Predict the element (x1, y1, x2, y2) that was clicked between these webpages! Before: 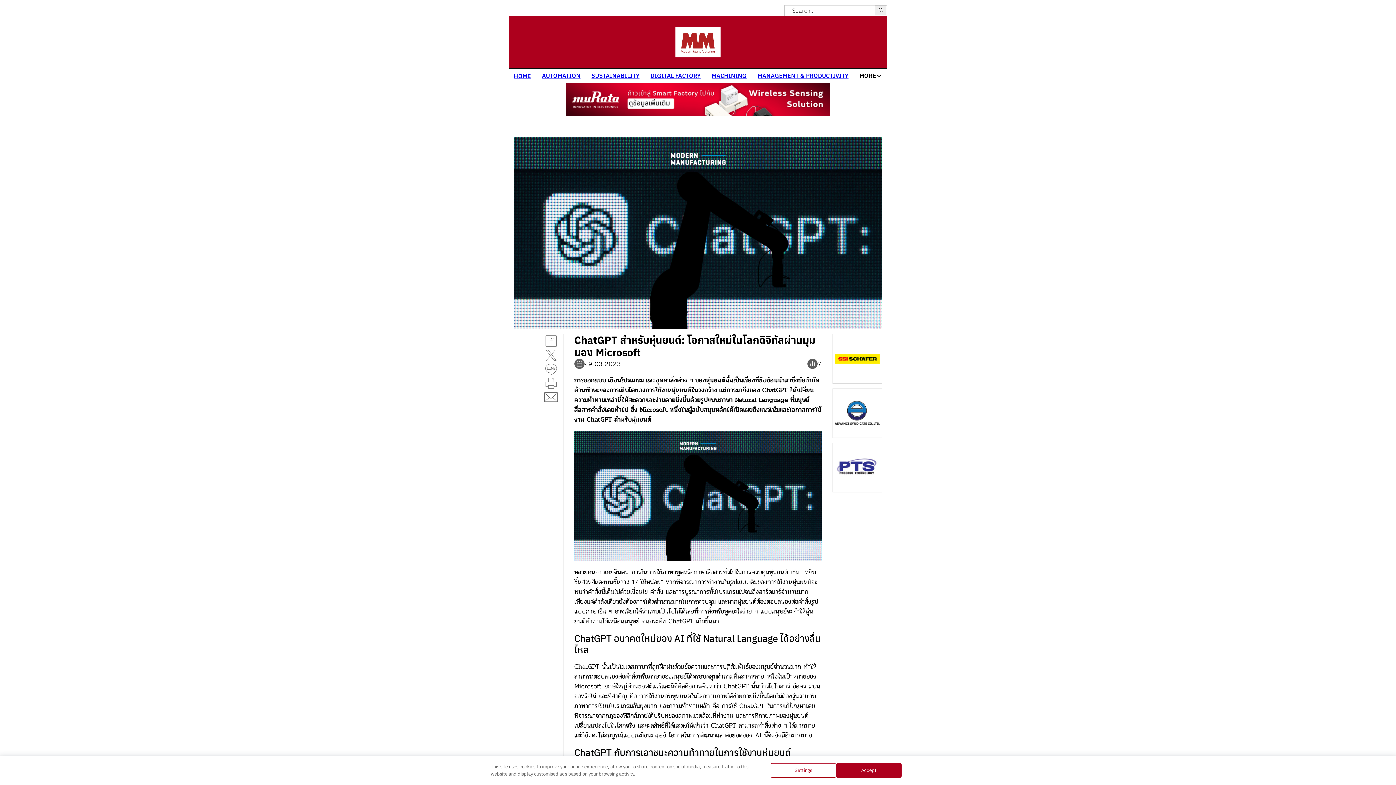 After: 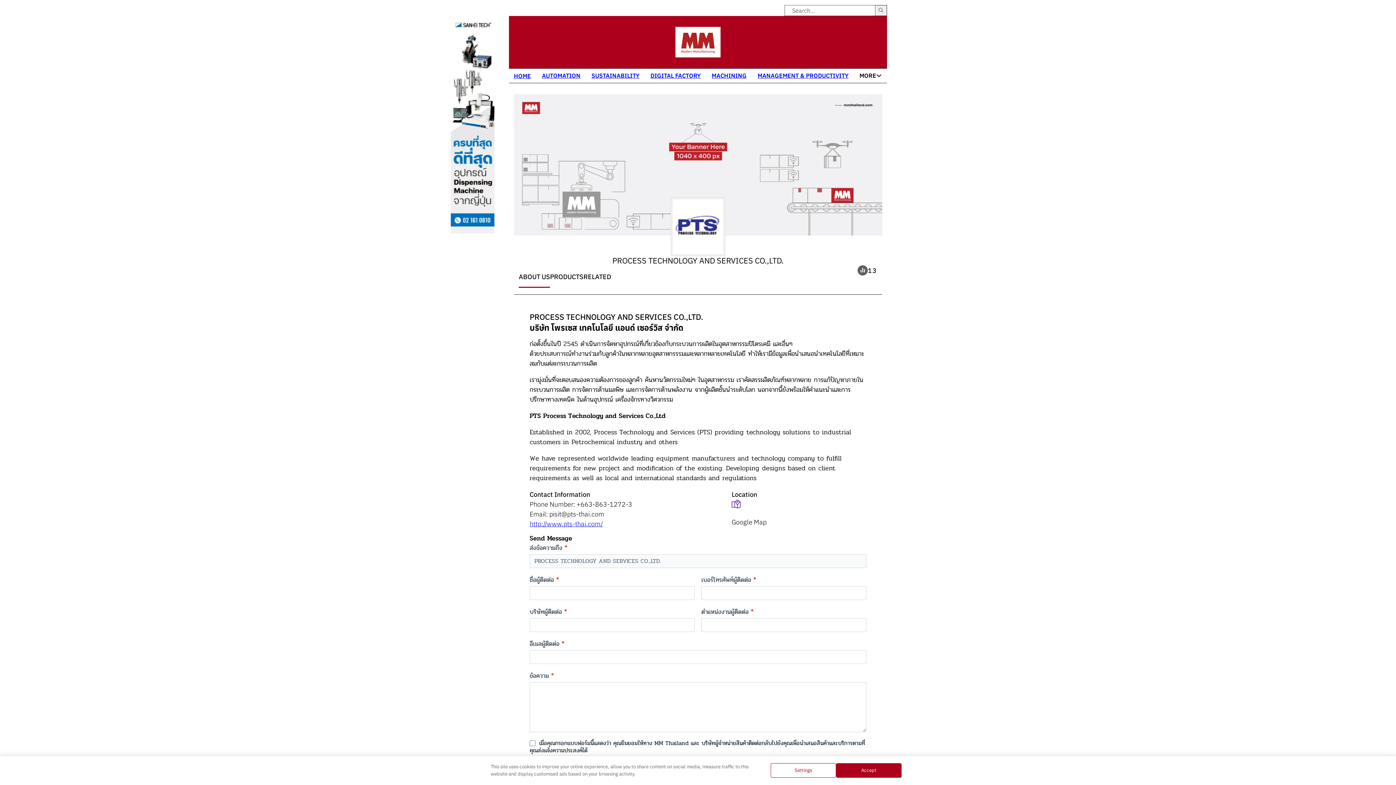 Action: bbox: (835, 445, 880, 490)